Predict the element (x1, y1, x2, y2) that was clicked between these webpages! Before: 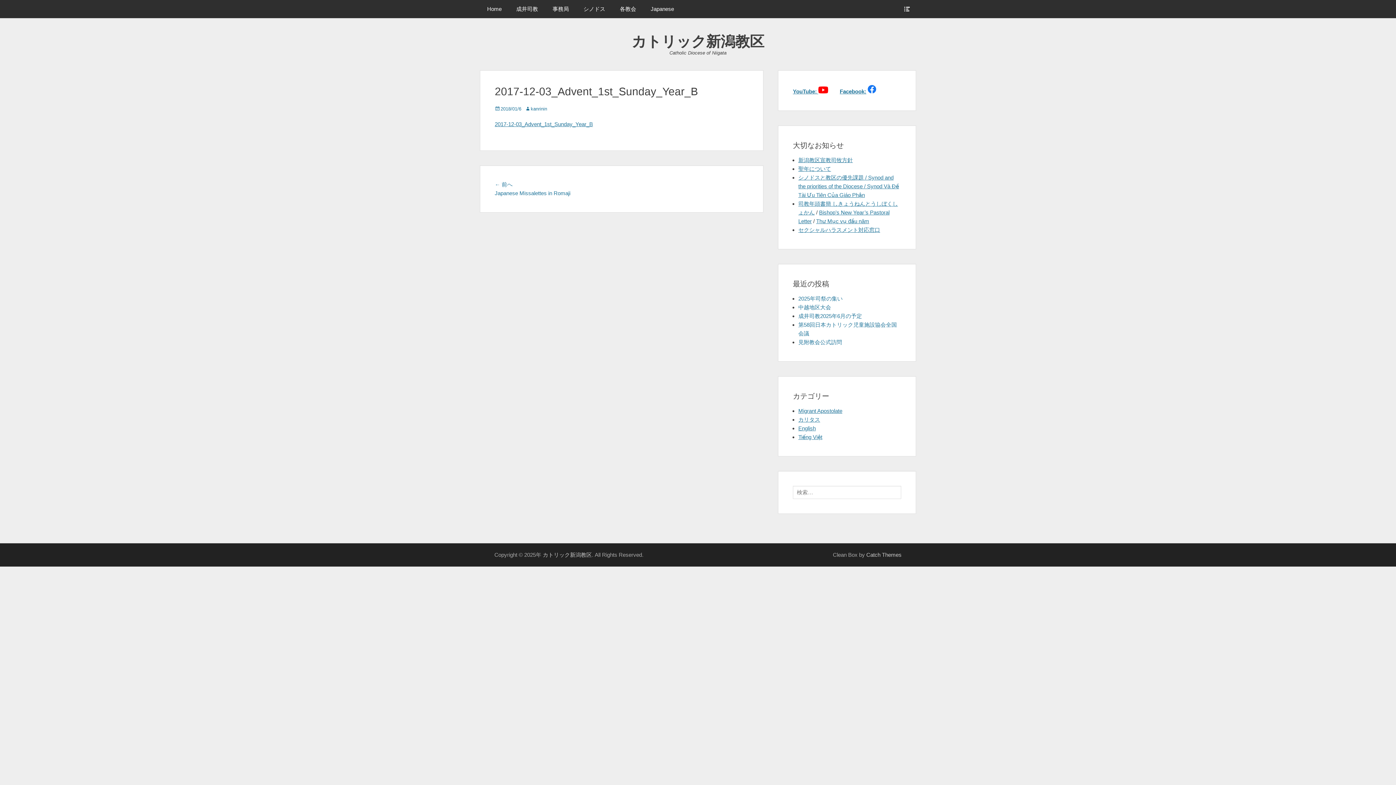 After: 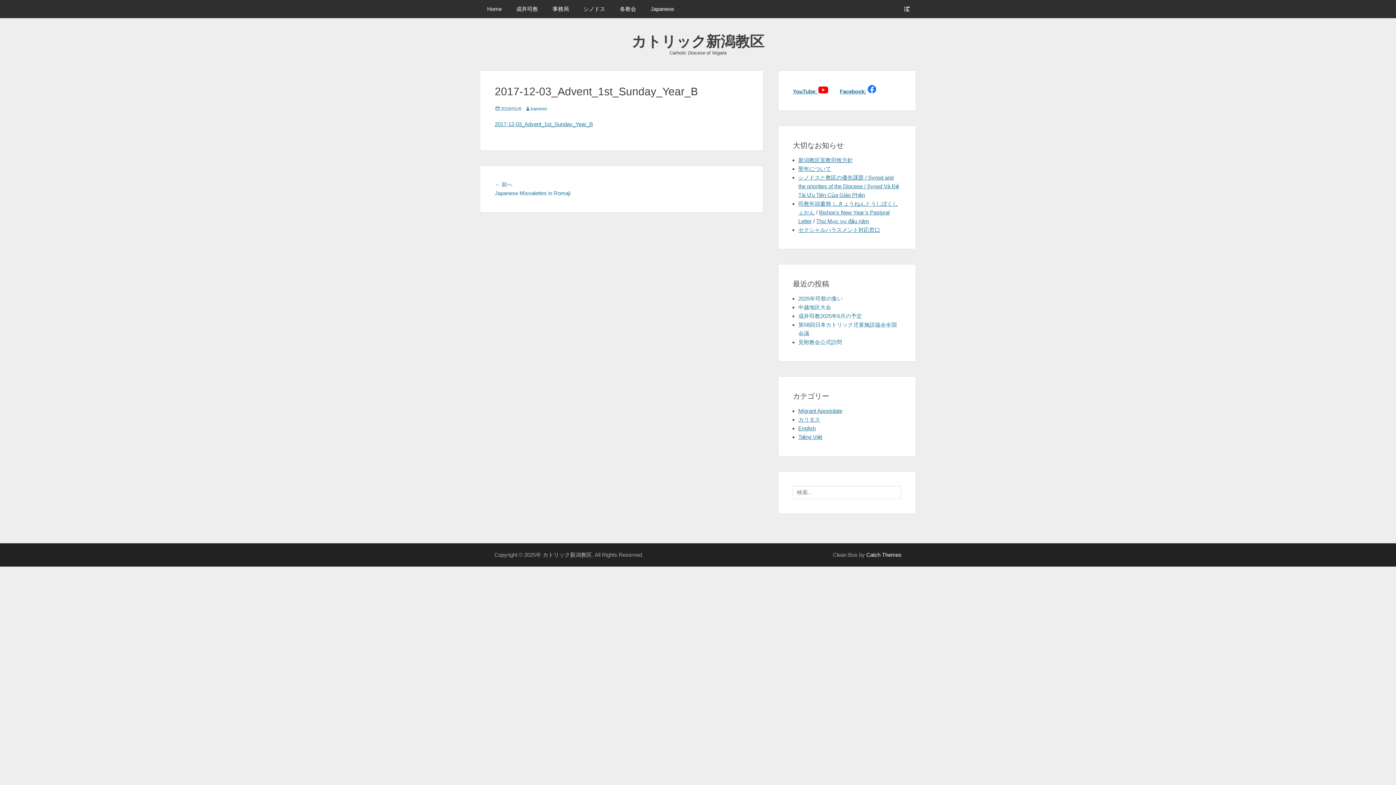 Action: label: Catch Themes bbox: (866, 552, 901, 558)